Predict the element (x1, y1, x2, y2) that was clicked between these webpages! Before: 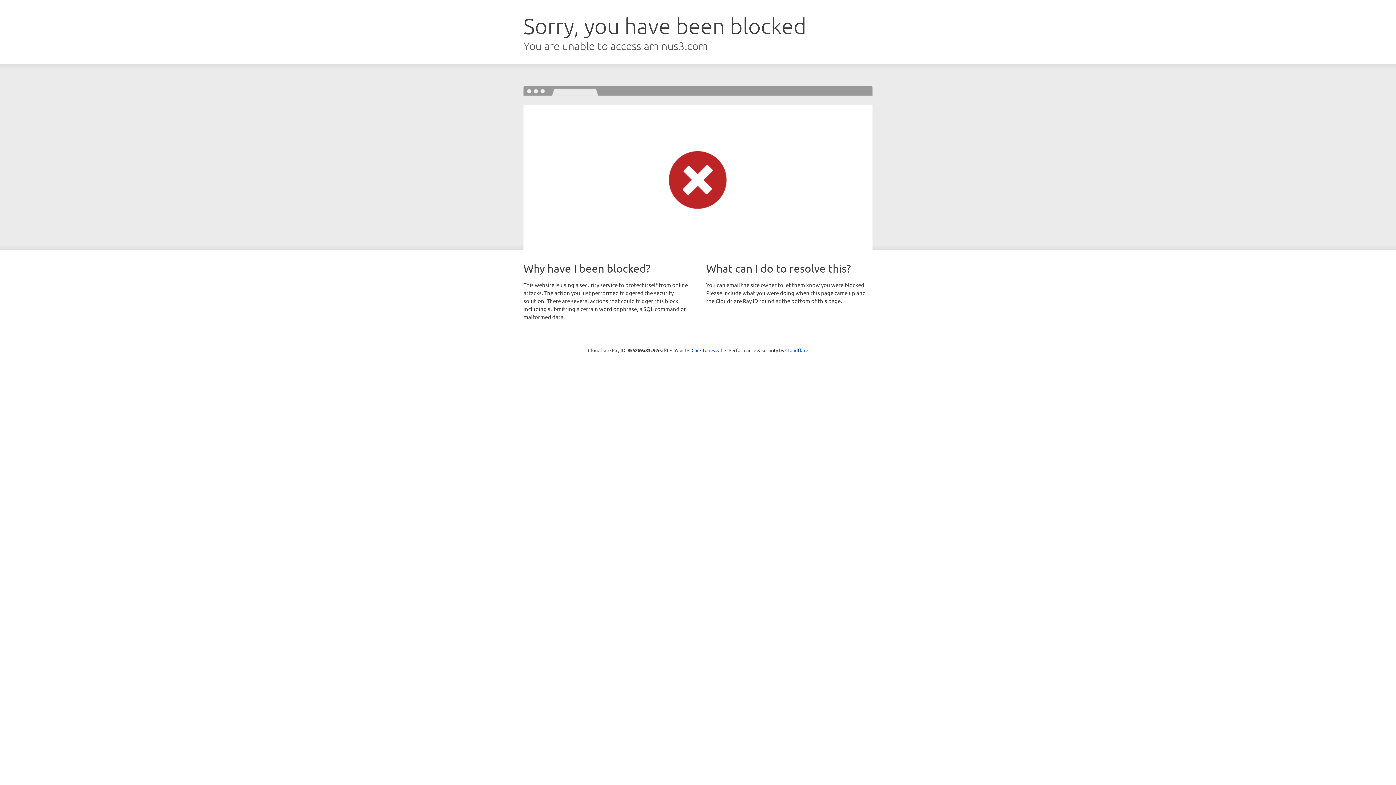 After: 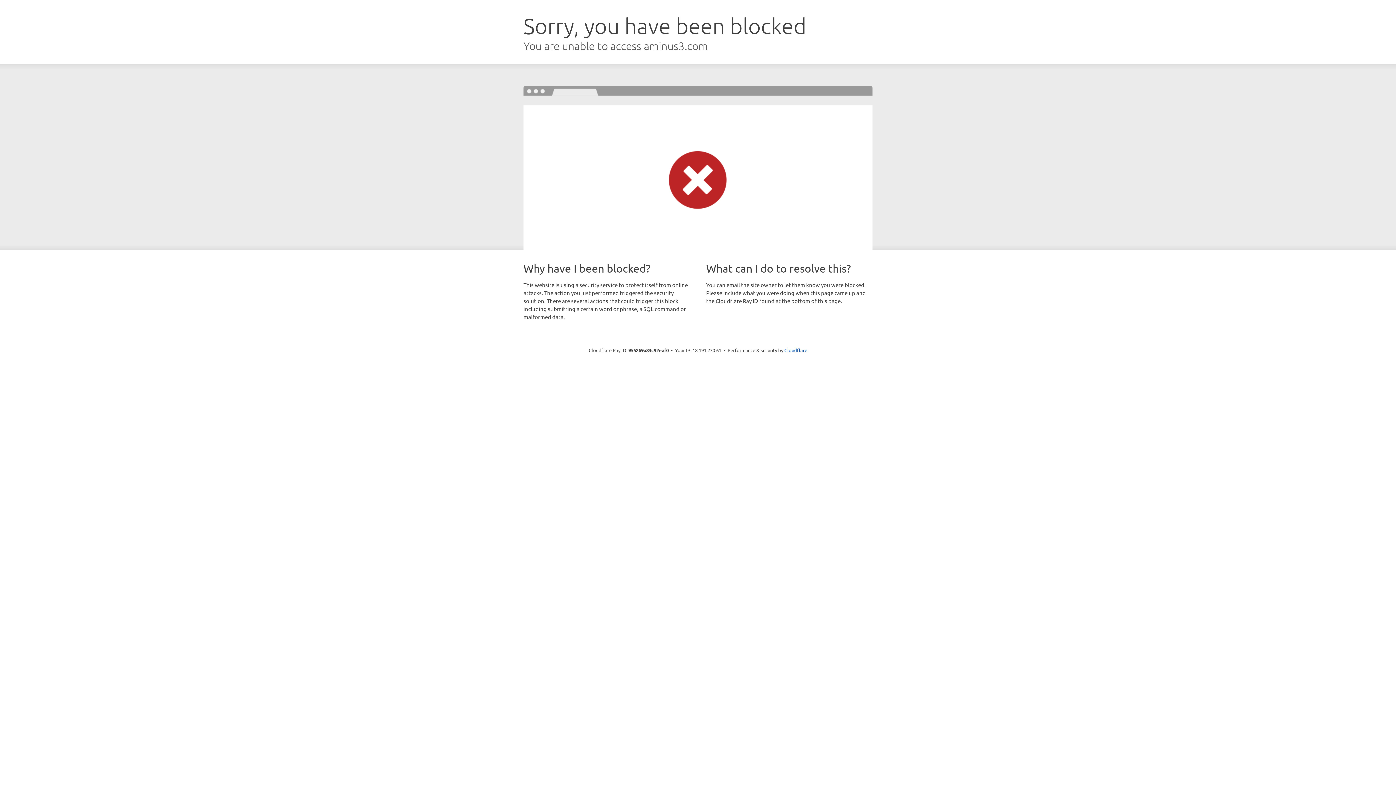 Action: bbox: (691, 346, 722, 353) label: Click to reveal